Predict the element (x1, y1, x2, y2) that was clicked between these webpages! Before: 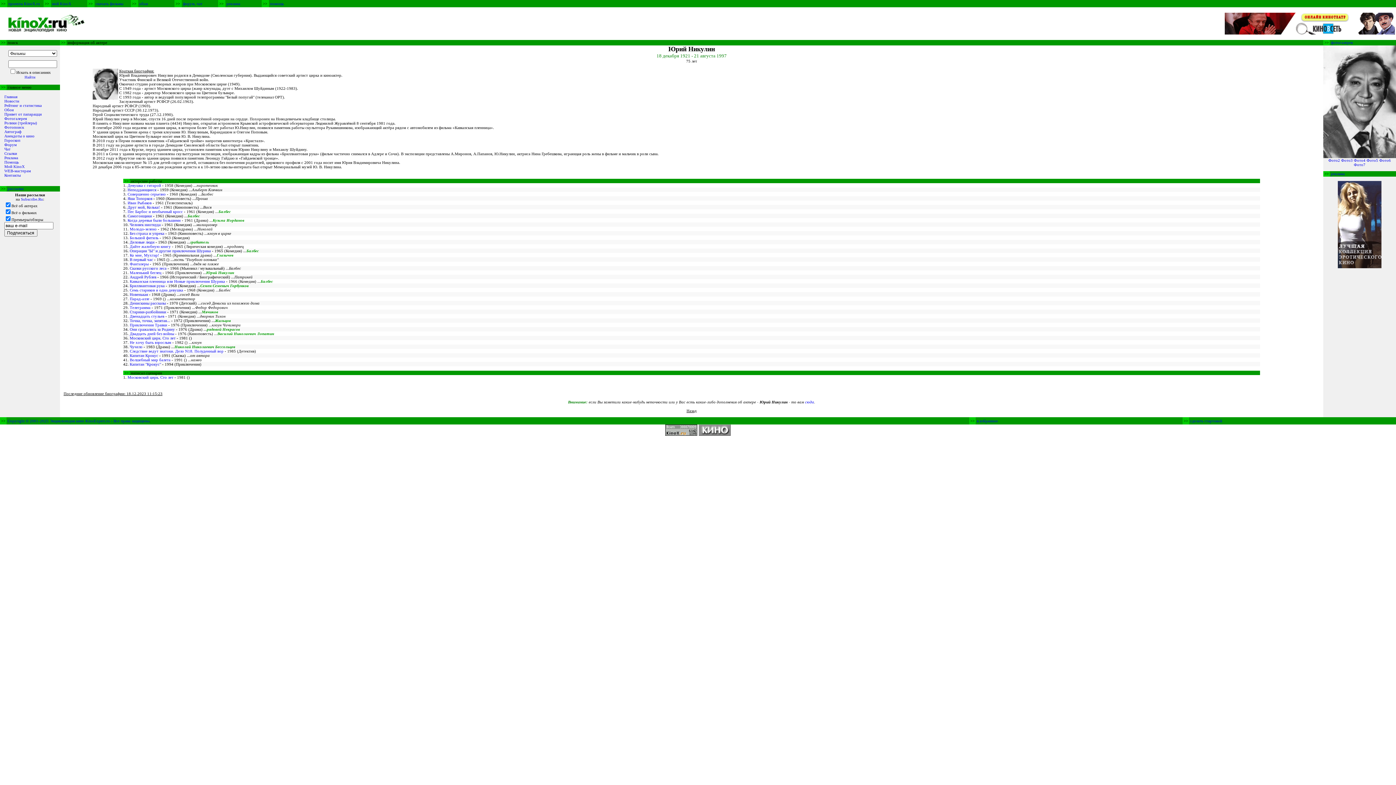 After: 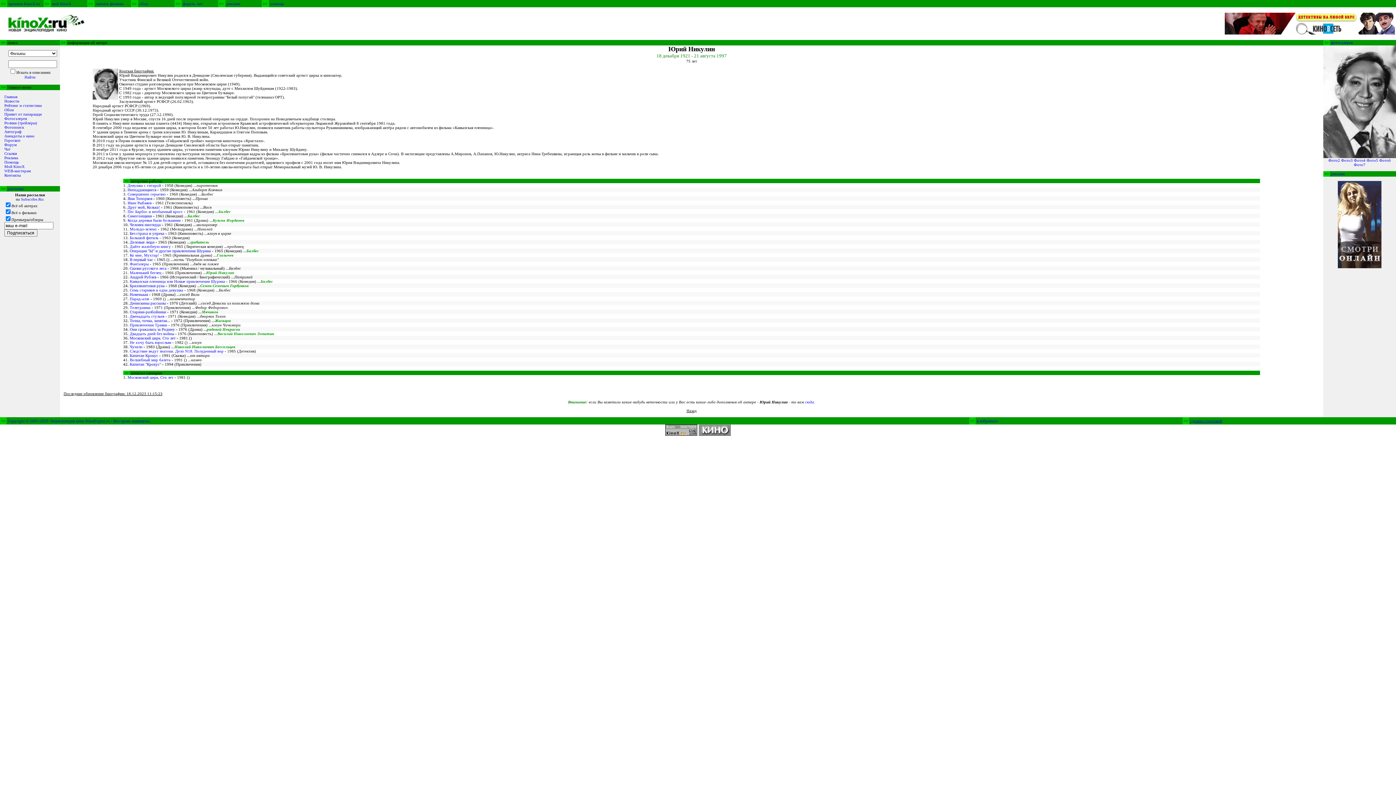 Action: bbox: (1190, 418, 1222, 423) label: сделать стартовой